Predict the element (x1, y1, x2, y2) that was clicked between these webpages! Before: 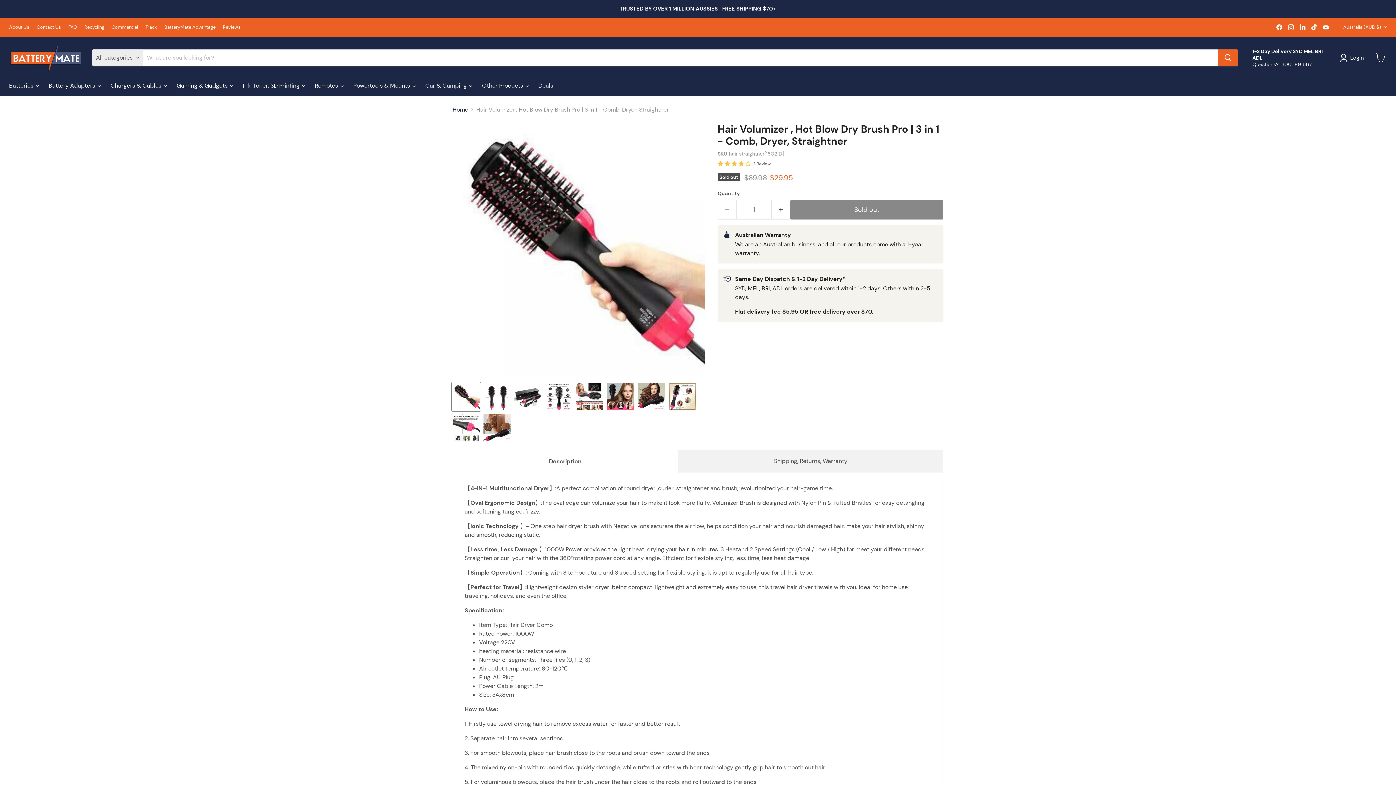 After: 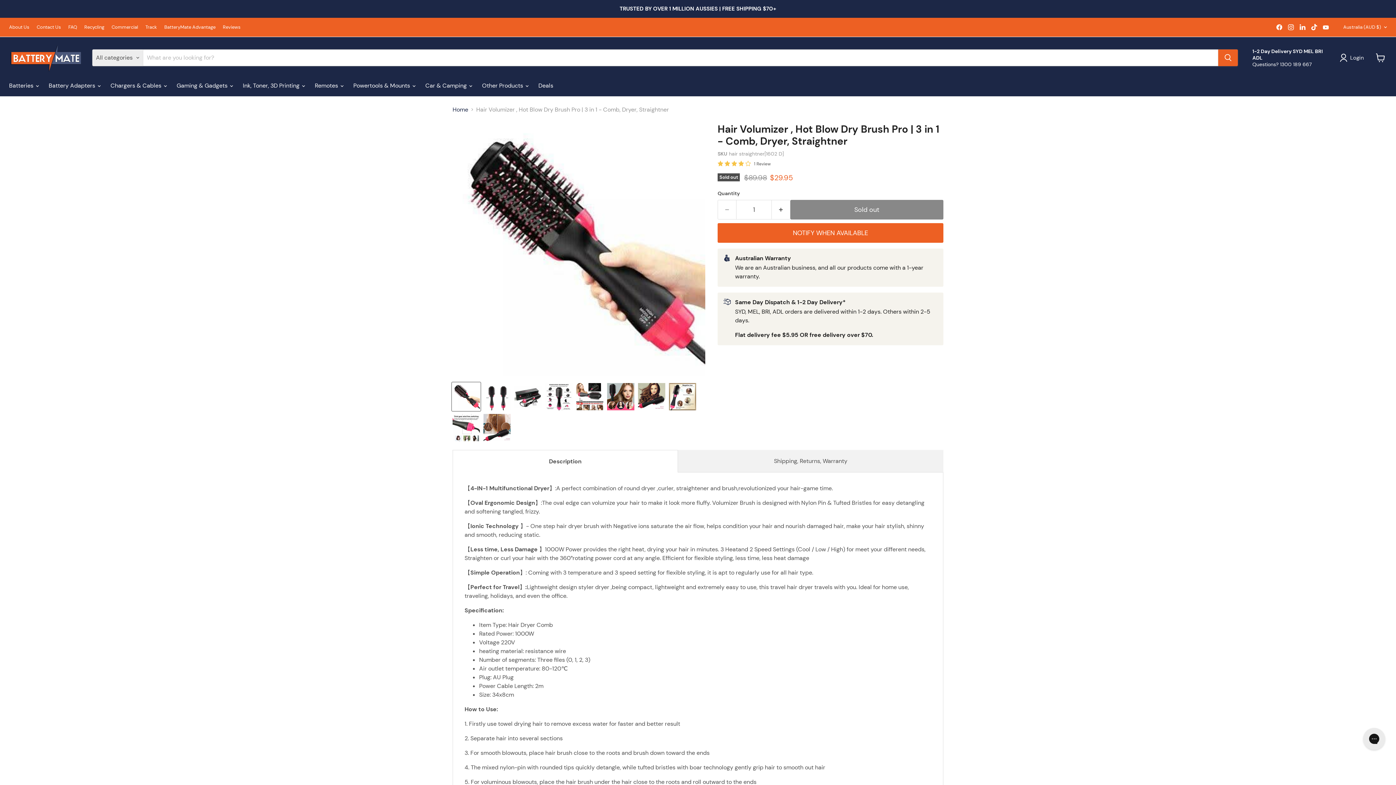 Action: bbox: (1321, 22, 1331, 32) label: Find us on YouTube